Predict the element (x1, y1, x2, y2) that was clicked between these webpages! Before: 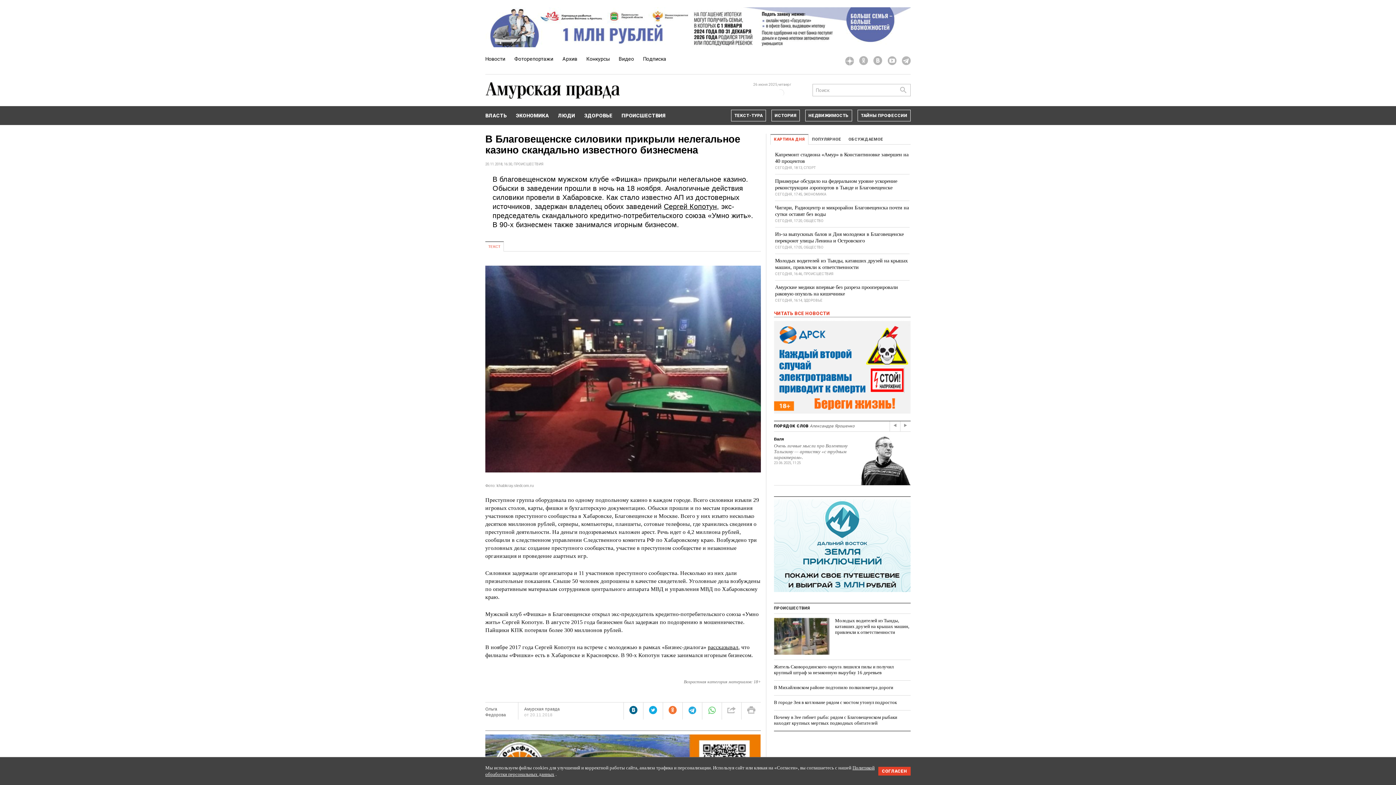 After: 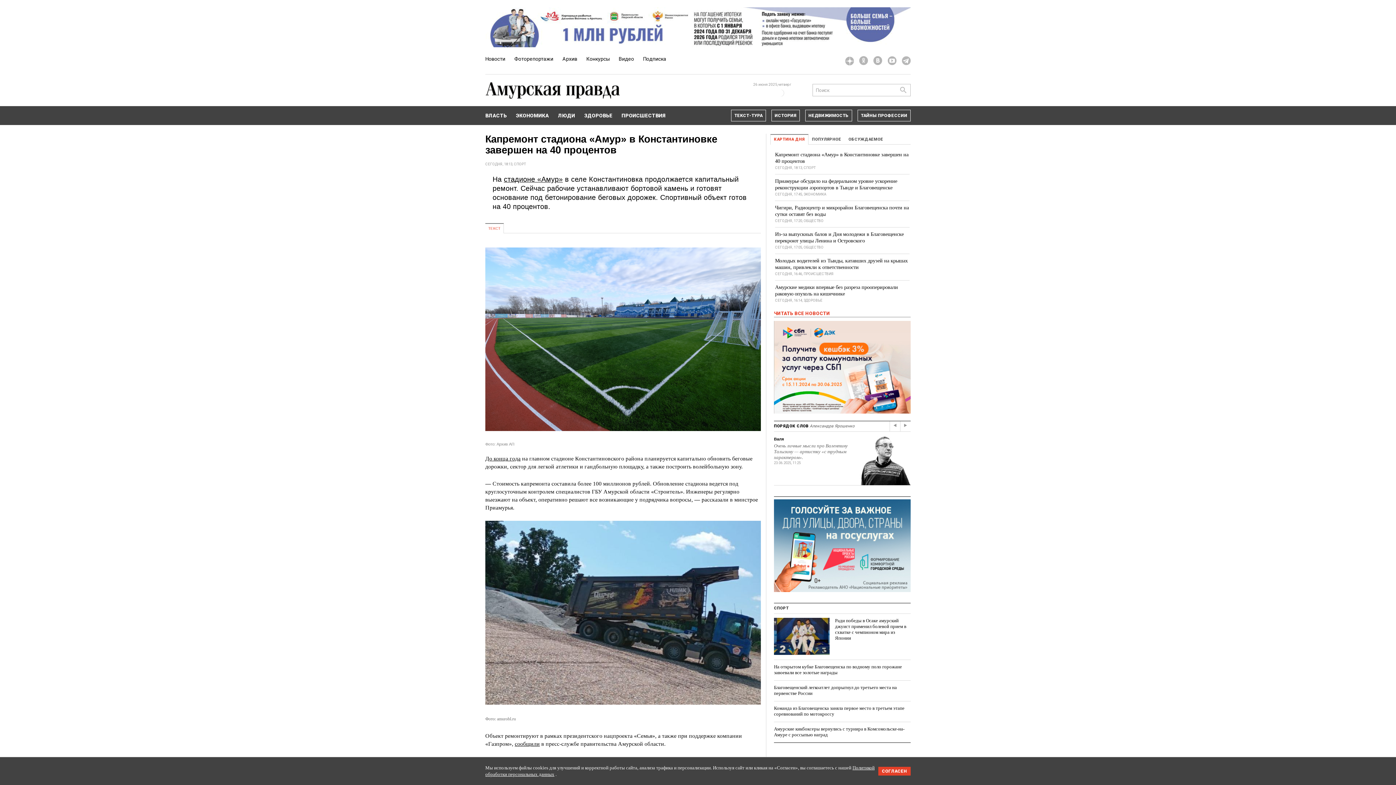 Action: label: Капремонт стадиона «Амур» в Константиновке завершен на 40 процентов bbox: (775, 151, 909, 164)